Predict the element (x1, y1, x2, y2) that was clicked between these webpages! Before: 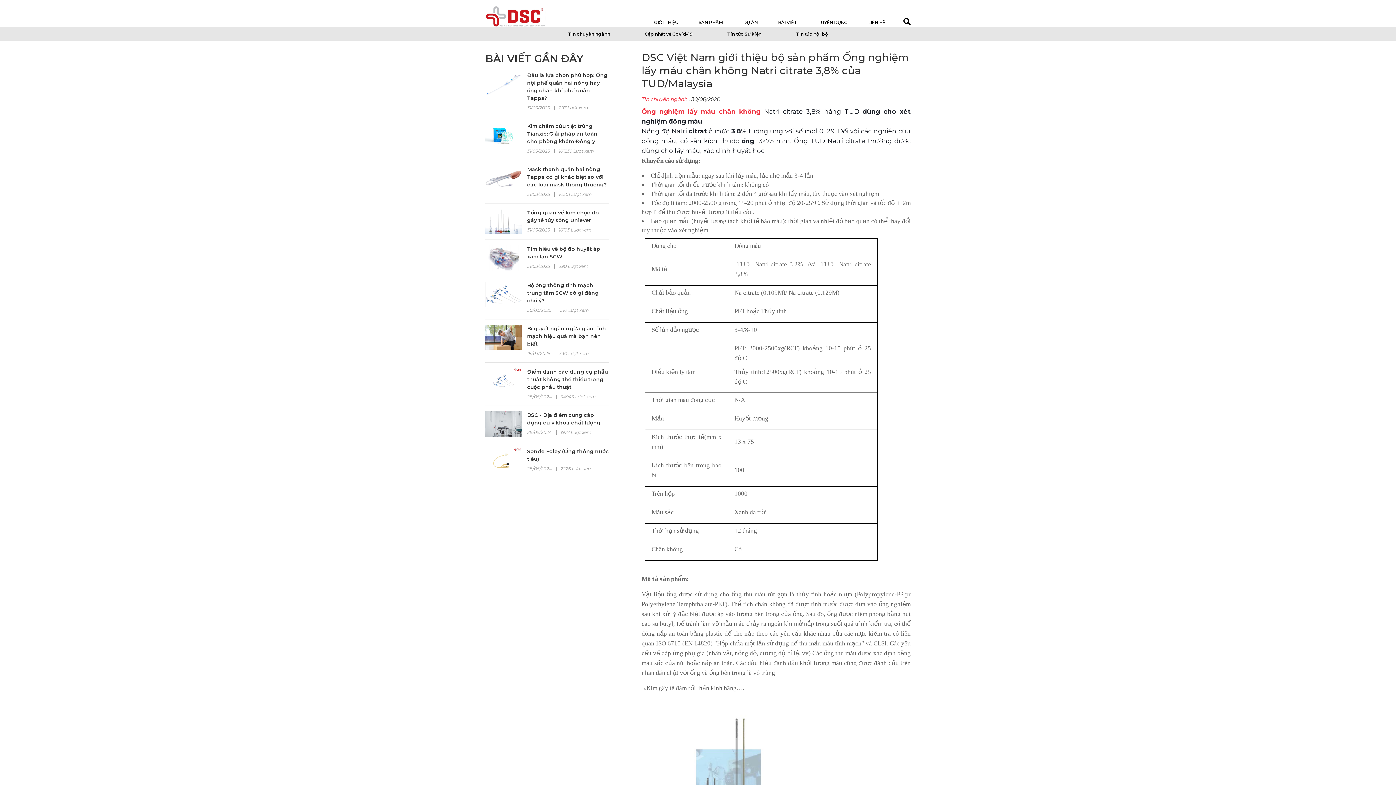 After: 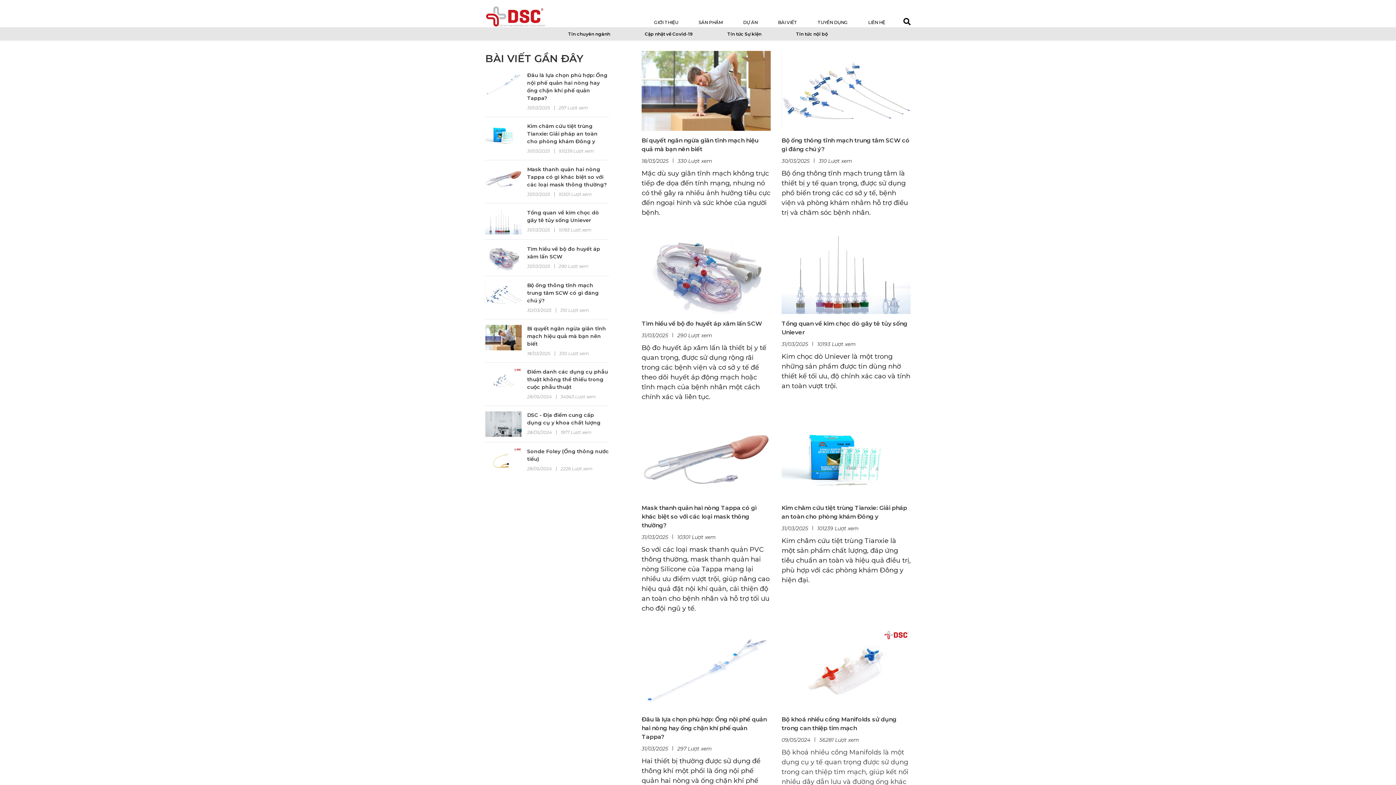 Action: label: Tin chuyên ngành bbox: (641, 96, 687, 102)